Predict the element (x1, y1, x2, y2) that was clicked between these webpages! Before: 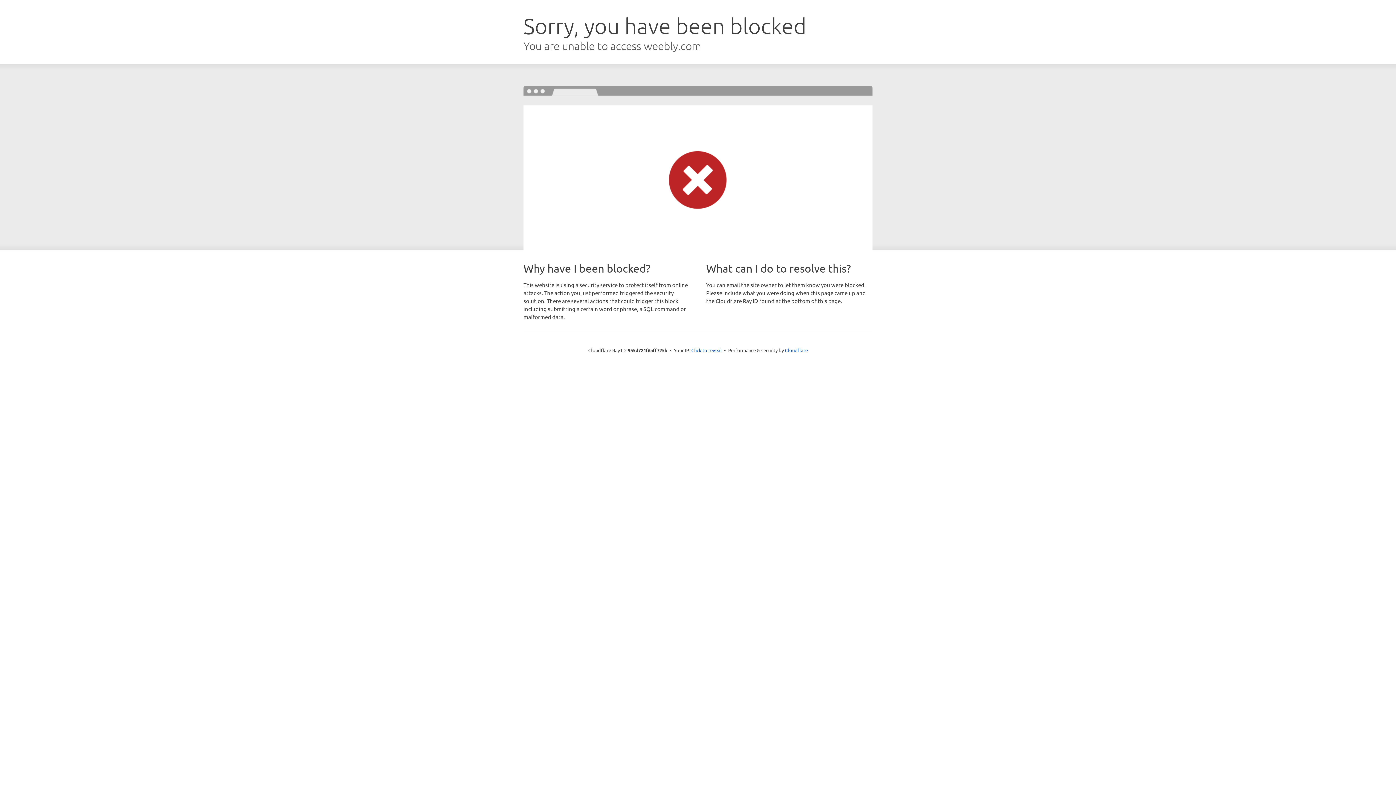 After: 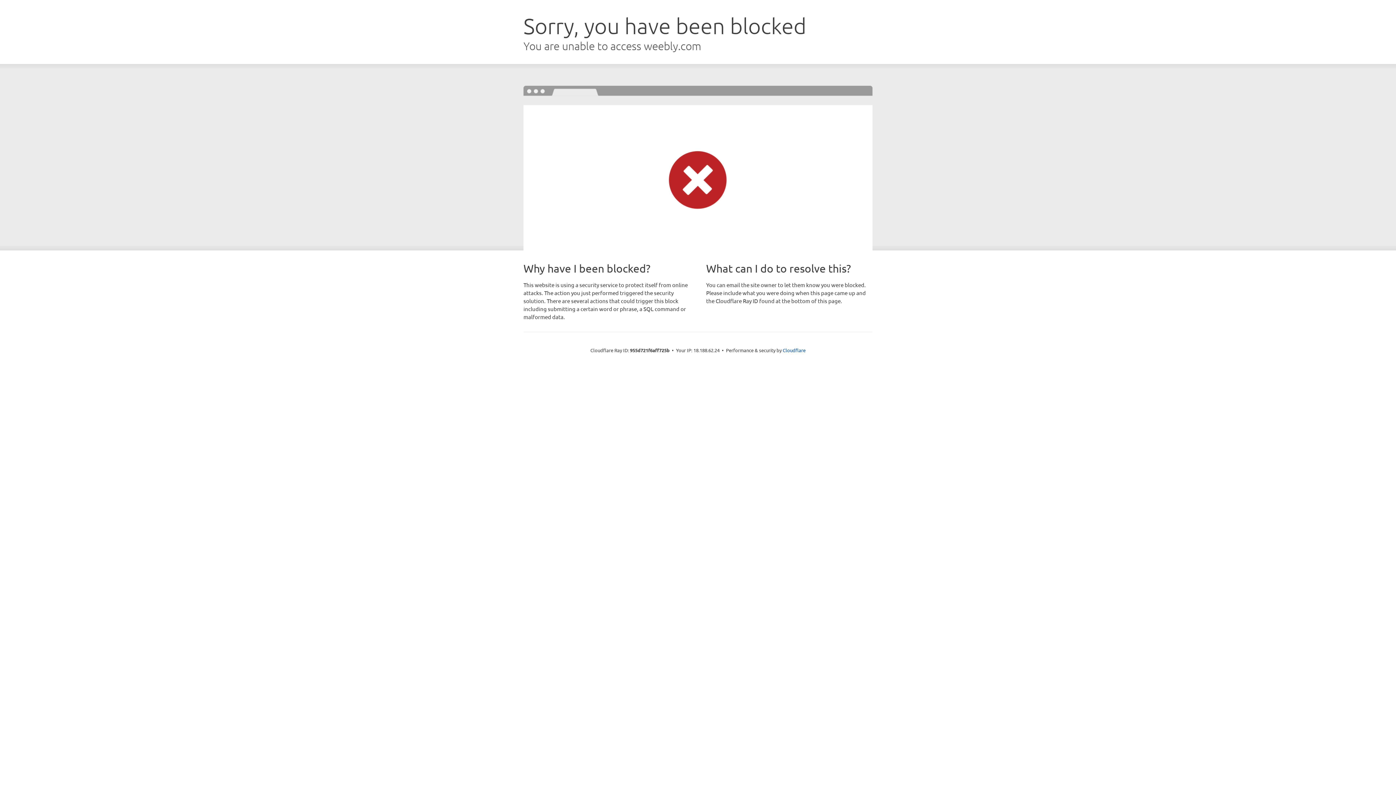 Action: bbox: (691, 346, 722, 353) label: Click to reveal